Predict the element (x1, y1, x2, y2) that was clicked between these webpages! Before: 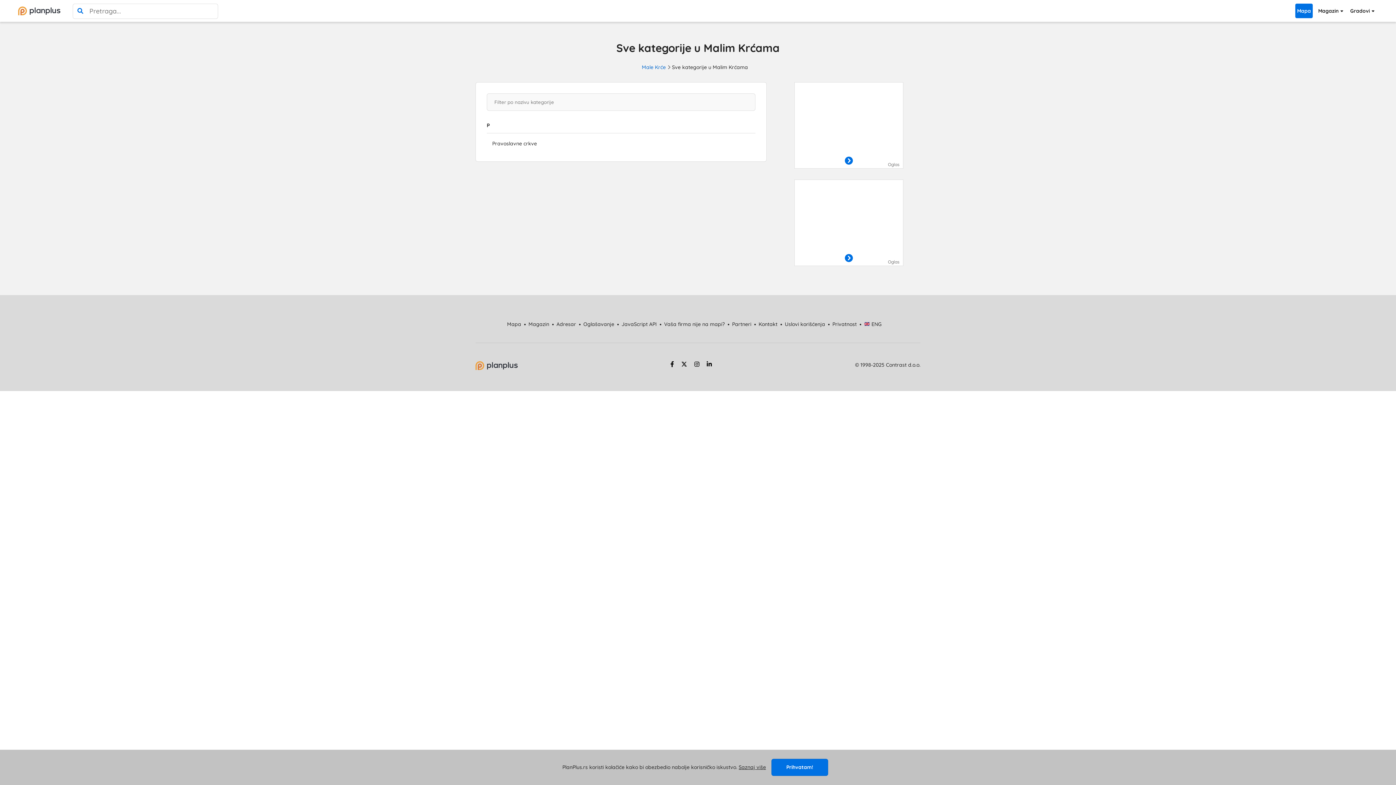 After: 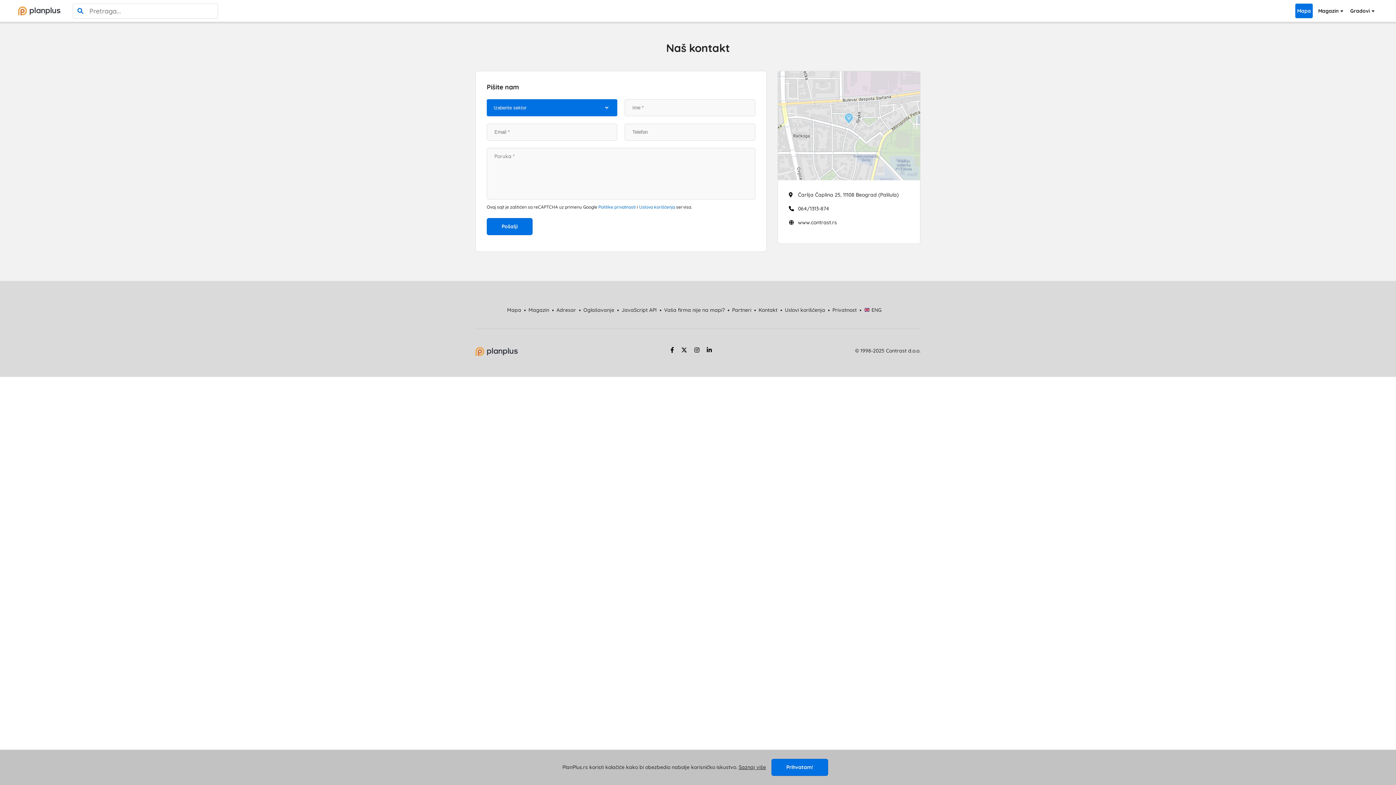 Action: label: Kontakt bbox: (758, 317, 785, 332)